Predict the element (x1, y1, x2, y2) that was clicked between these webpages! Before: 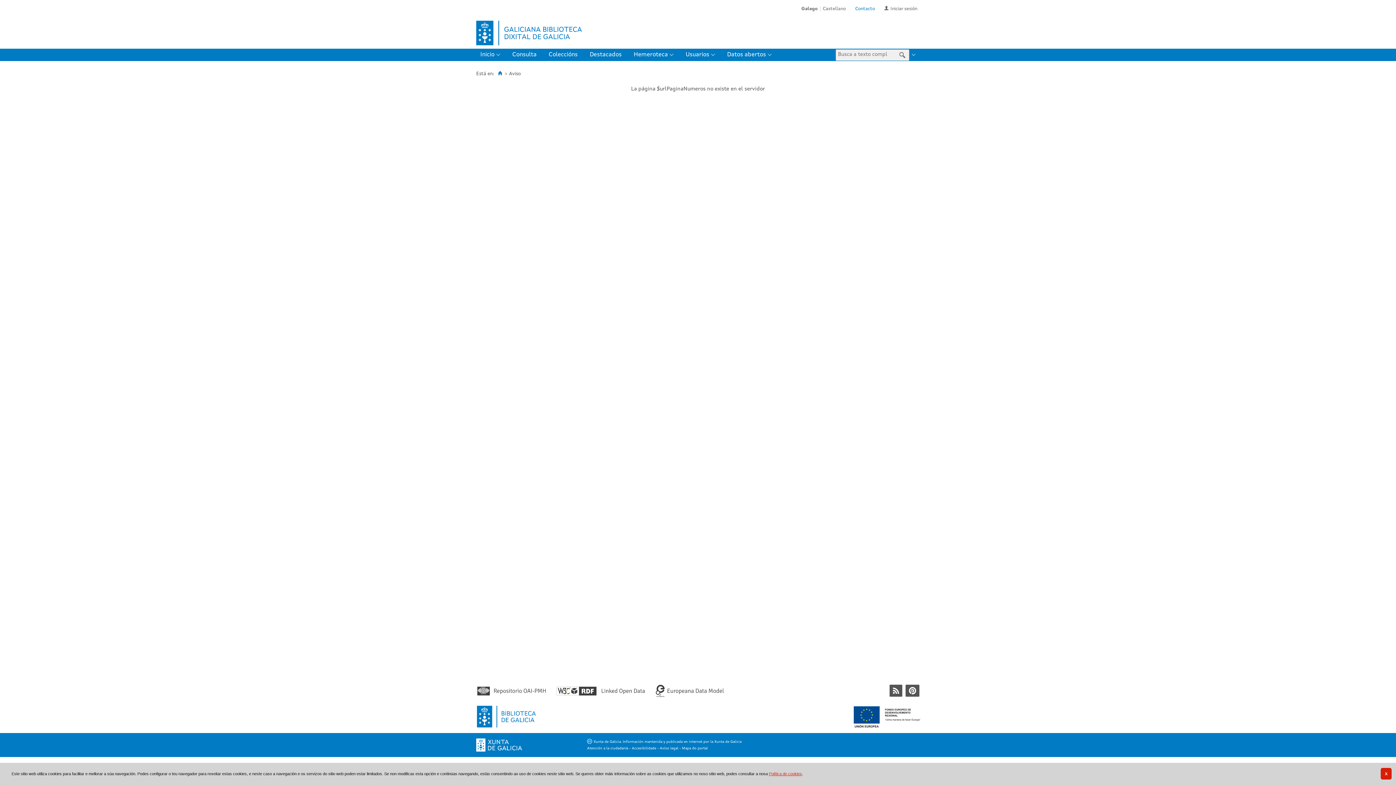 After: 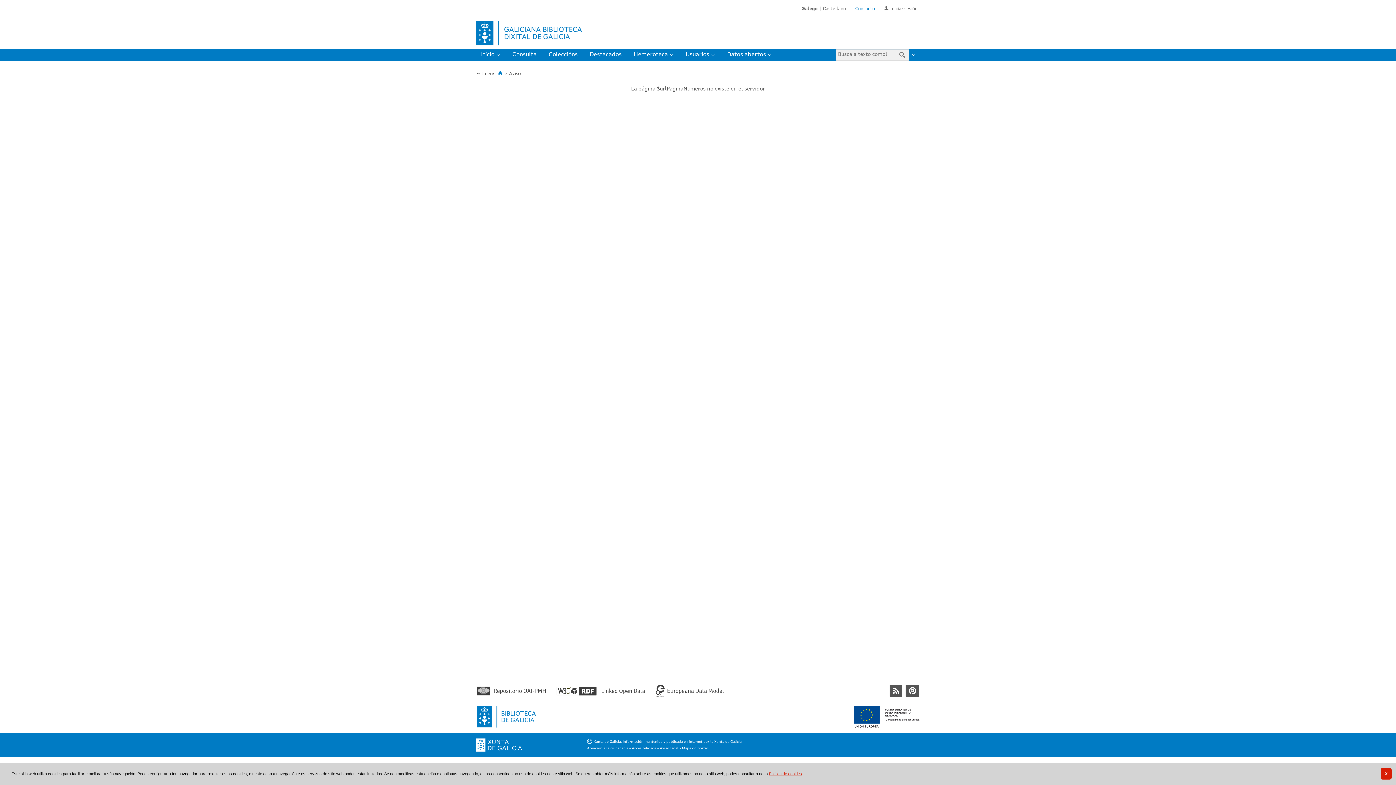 Action: bbox: (632, 745, 656, 751) label: Accesibilidade